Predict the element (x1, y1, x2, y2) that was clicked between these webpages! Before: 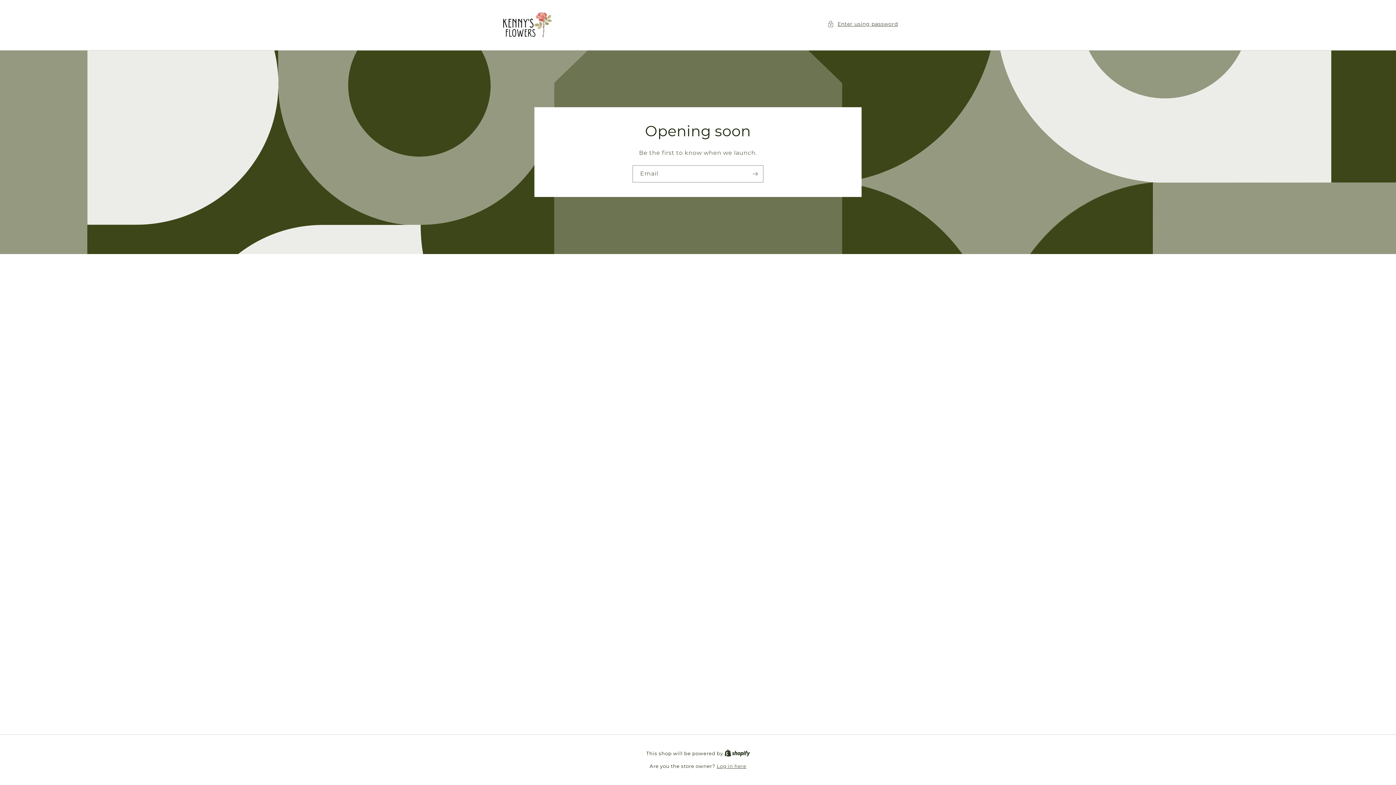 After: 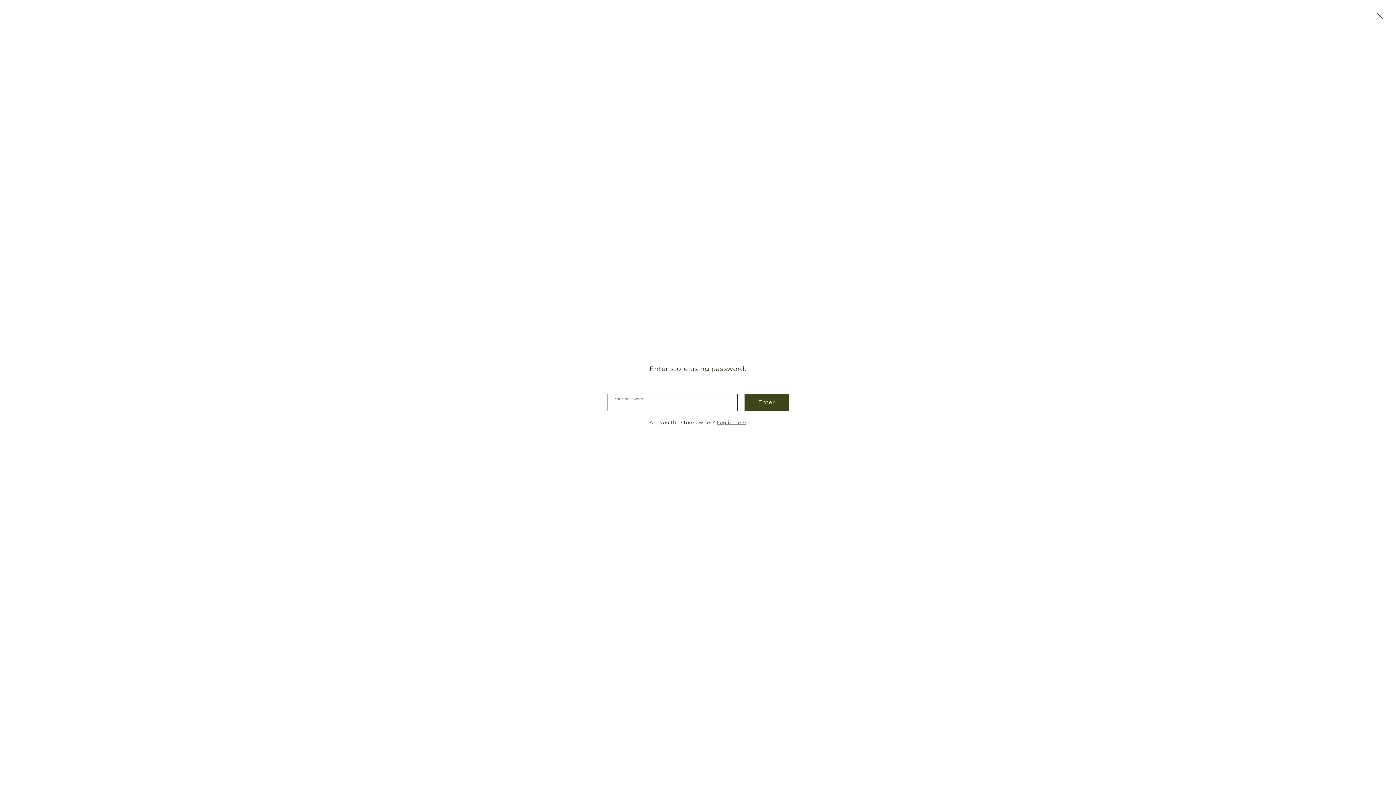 Action: label: Enter using password bbox: (827, 19, 898, 28)